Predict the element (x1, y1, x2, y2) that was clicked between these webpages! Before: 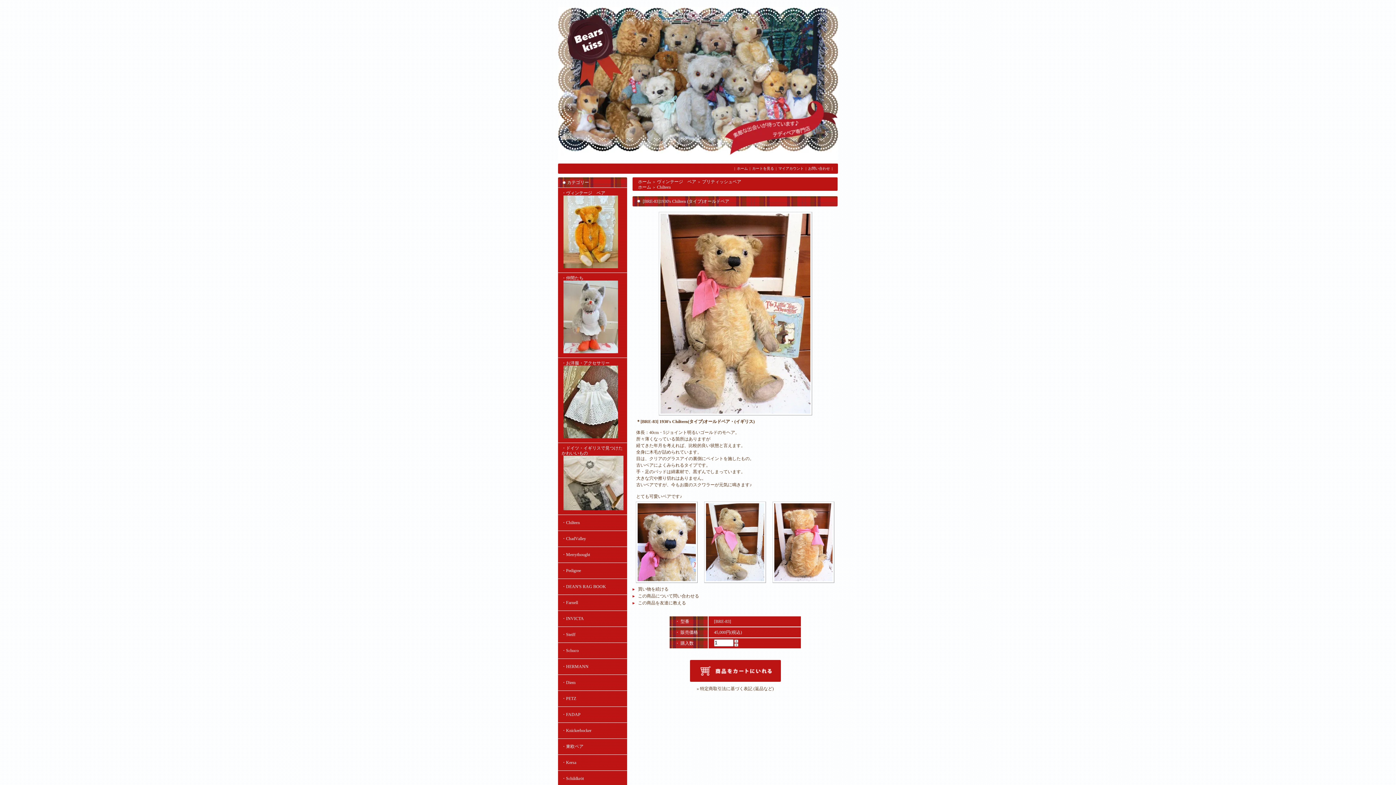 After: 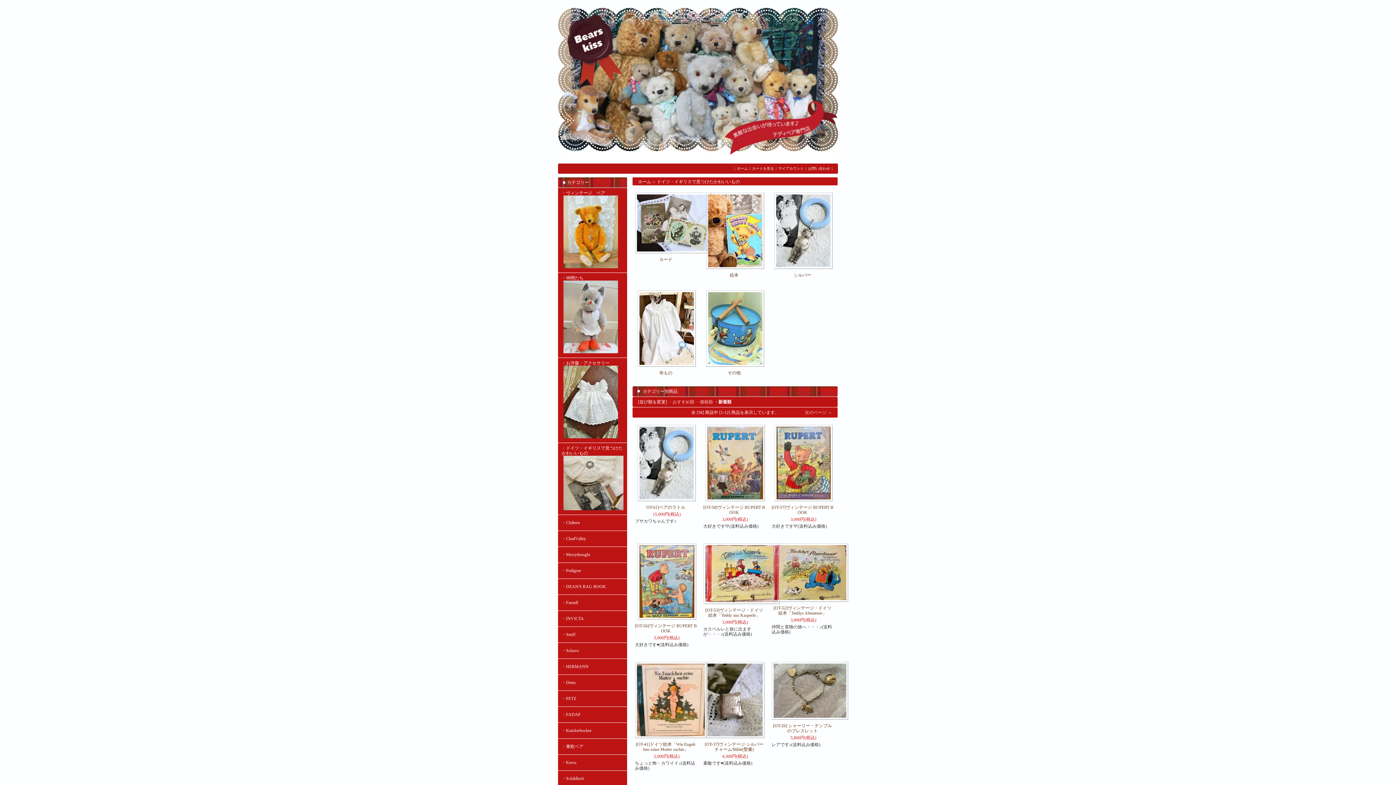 Action: label: ・ドイツ・イギリスで見つけたかわいいもの bbox: (561, 445, 623, 512)